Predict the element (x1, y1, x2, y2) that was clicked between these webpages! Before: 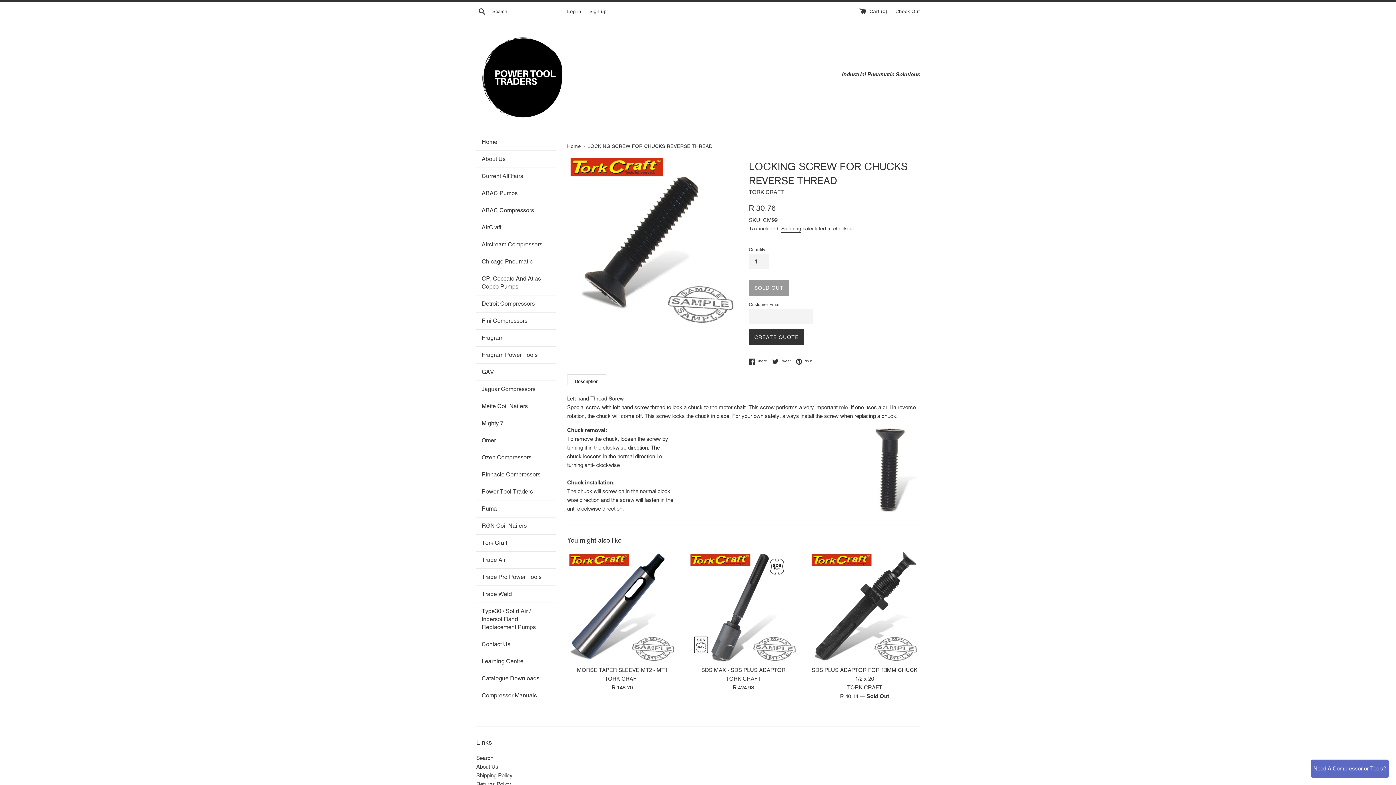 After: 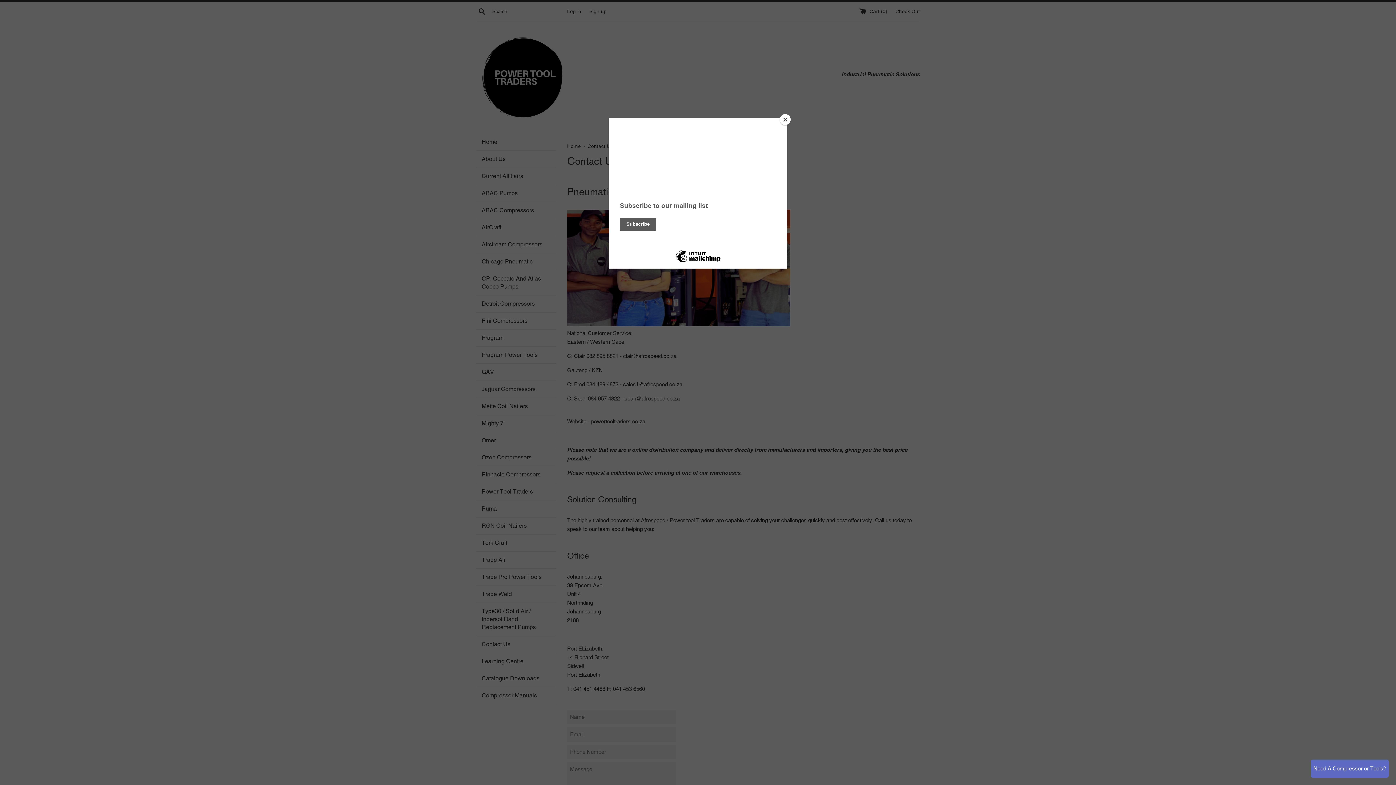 Action: label: Contact Us bbox: (476, 636, 556, 653)